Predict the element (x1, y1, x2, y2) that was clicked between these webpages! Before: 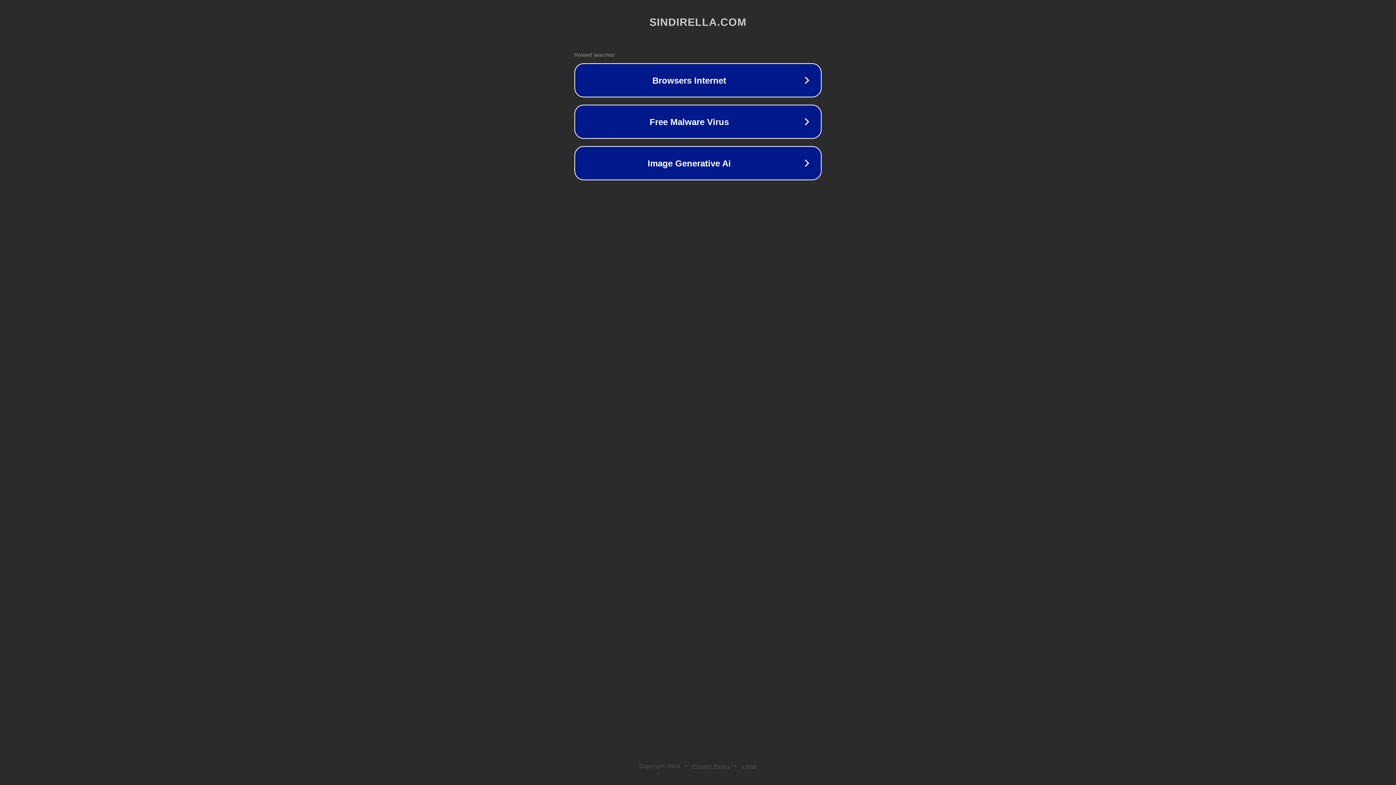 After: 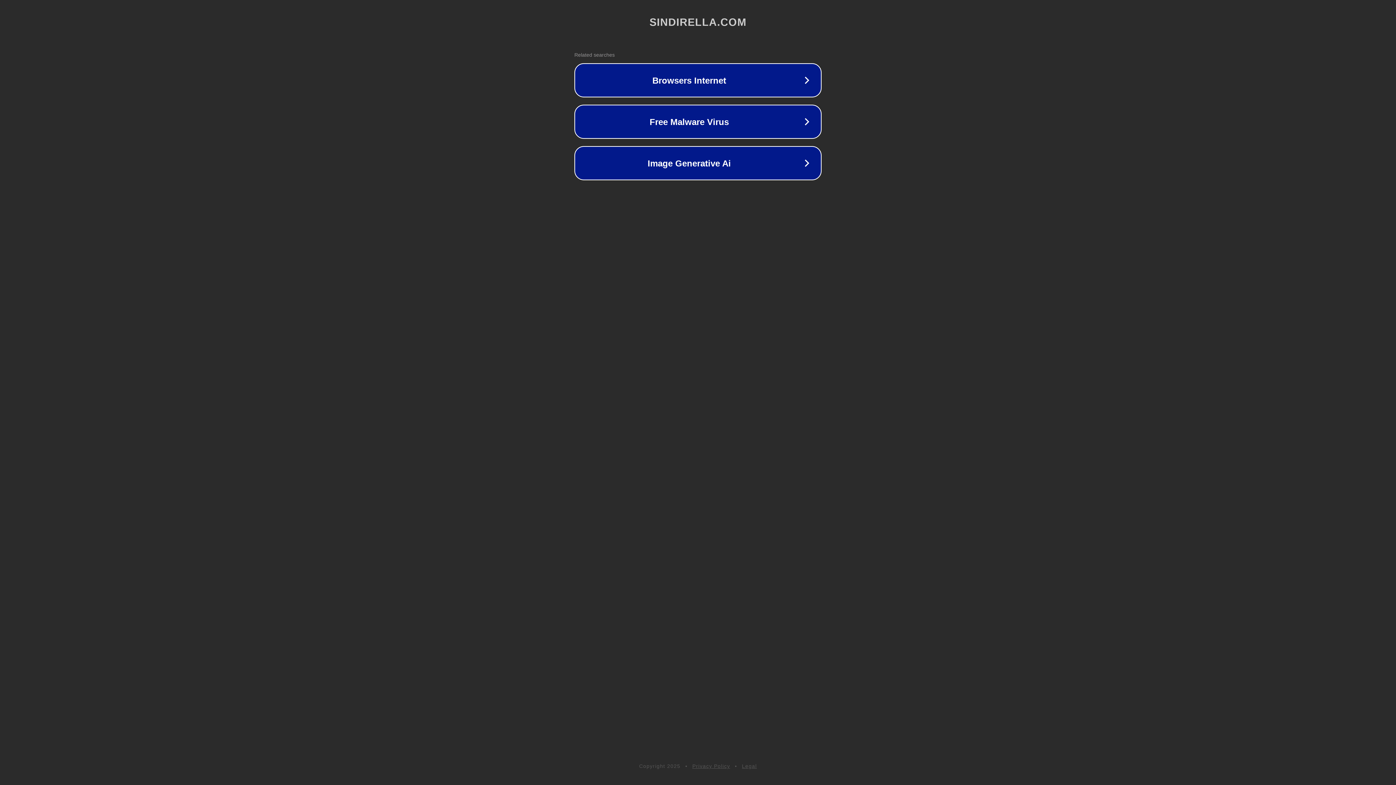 Action: label: Privacy Policy bbox: (692, 763, 730, 769)